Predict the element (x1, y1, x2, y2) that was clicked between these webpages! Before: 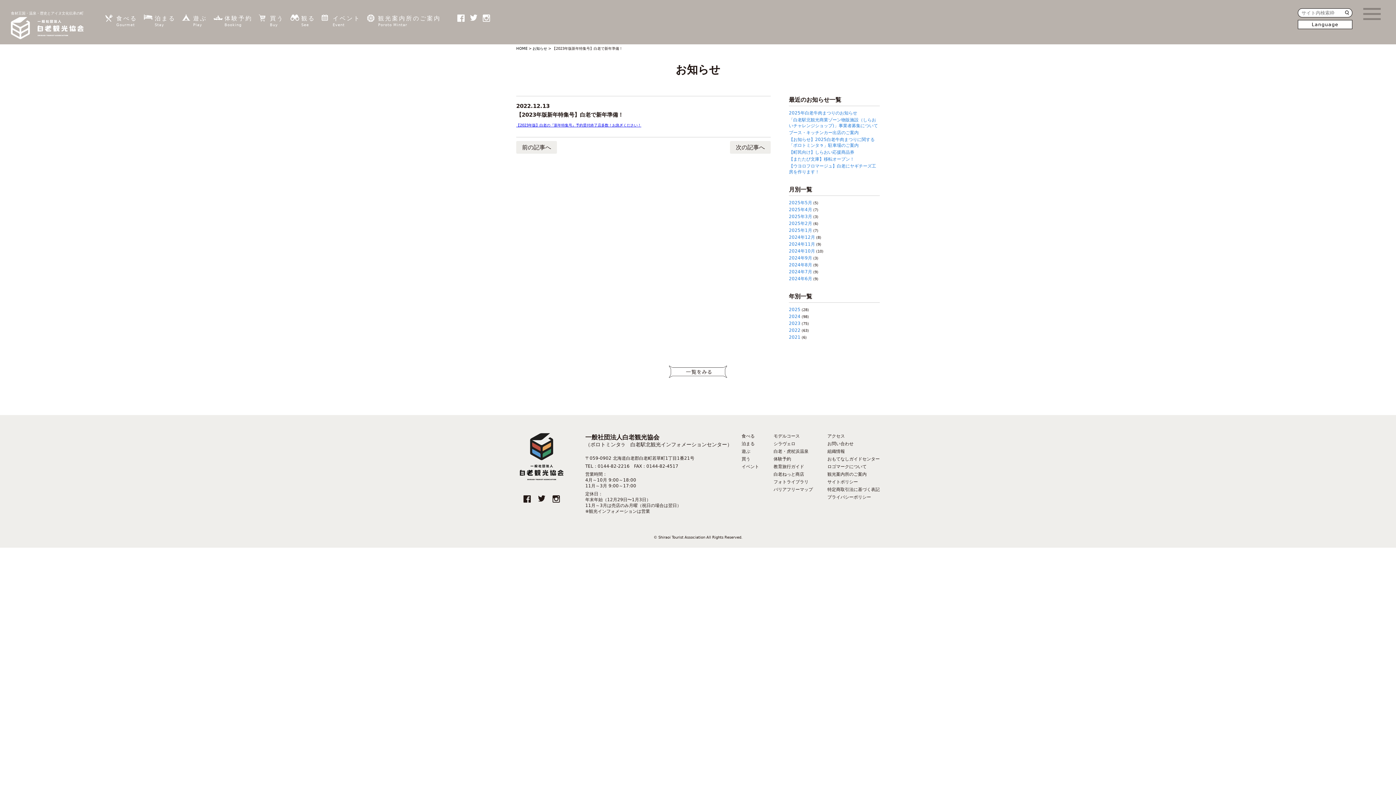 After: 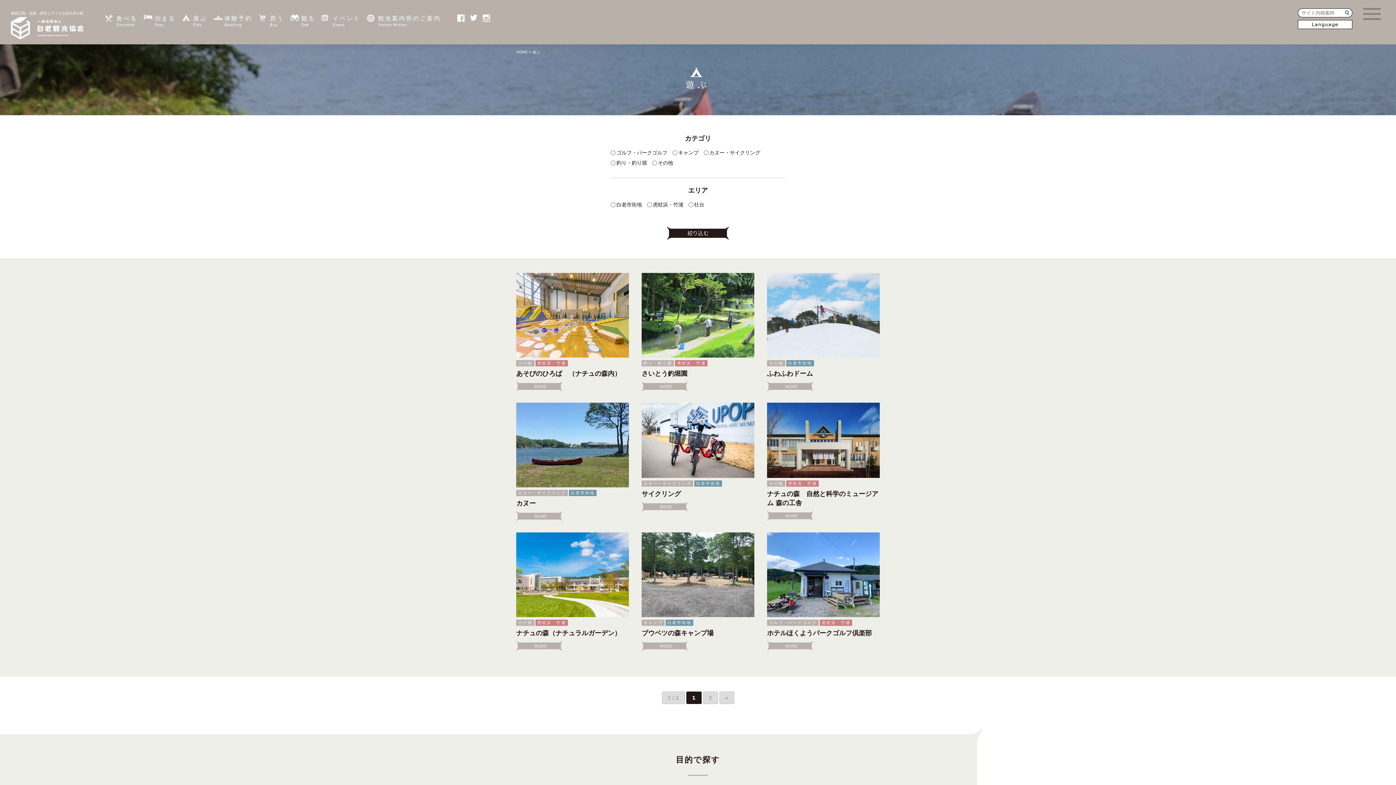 Action: bbox: (182, 14, 207, 27) label: 遊ぶ
Play